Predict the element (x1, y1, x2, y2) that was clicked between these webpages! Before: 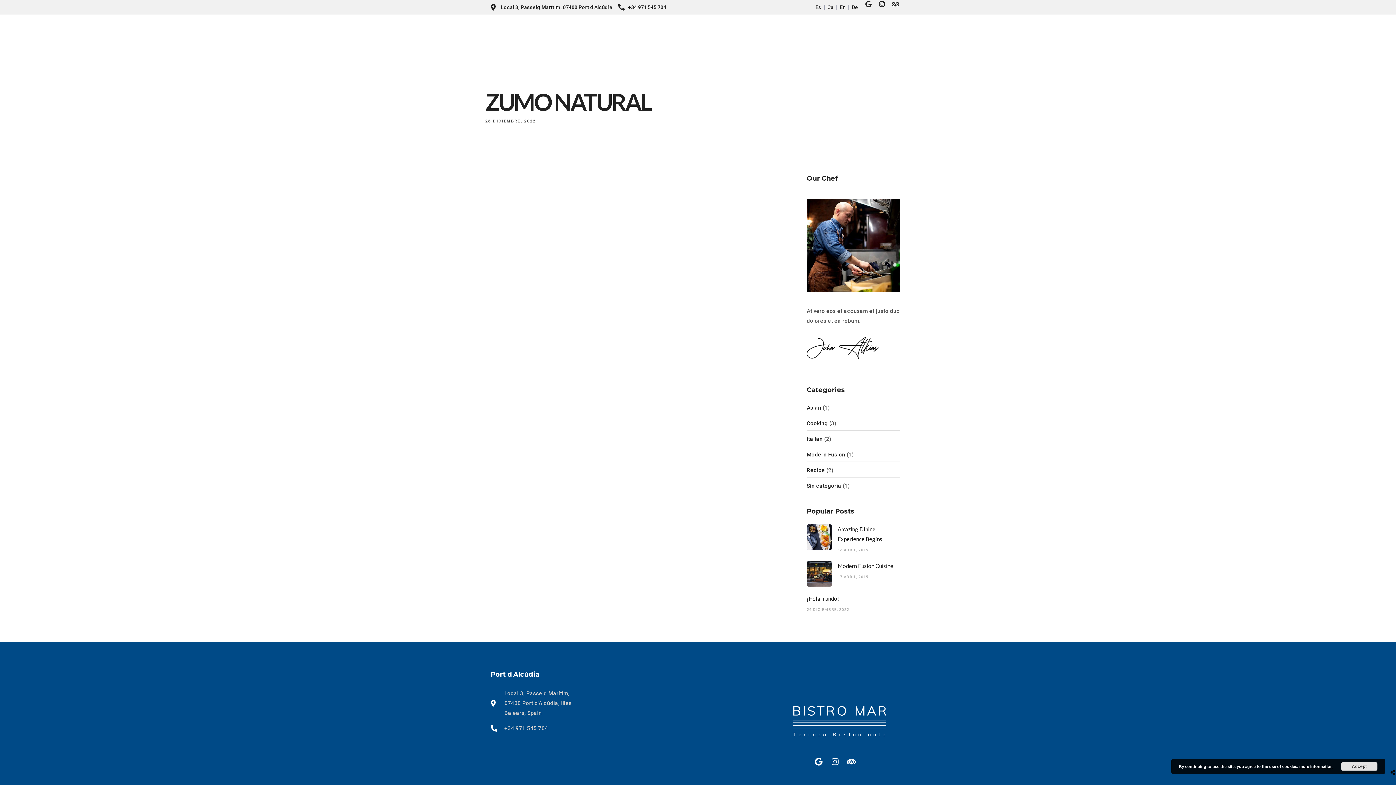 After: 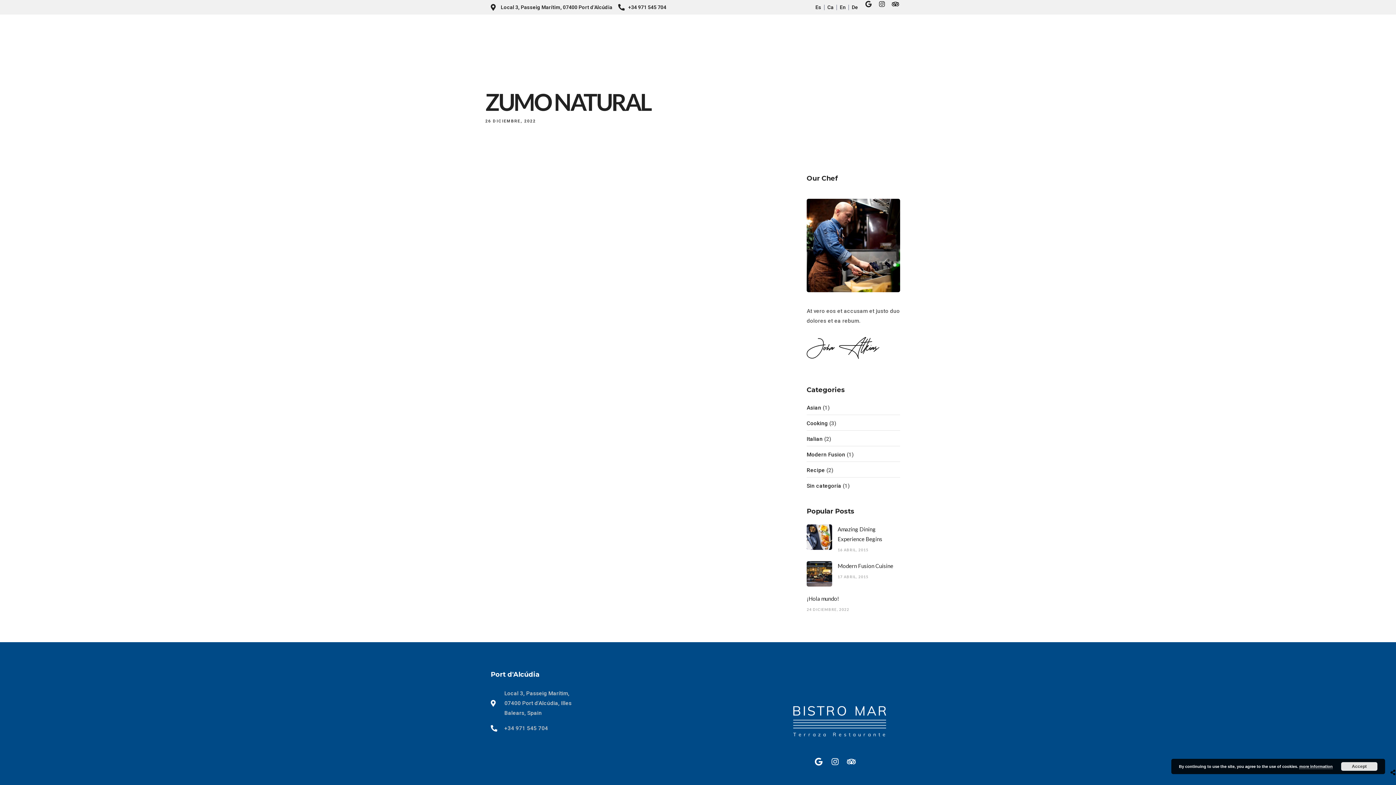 Action: label: En bbox: (840, 2, 845, 11)